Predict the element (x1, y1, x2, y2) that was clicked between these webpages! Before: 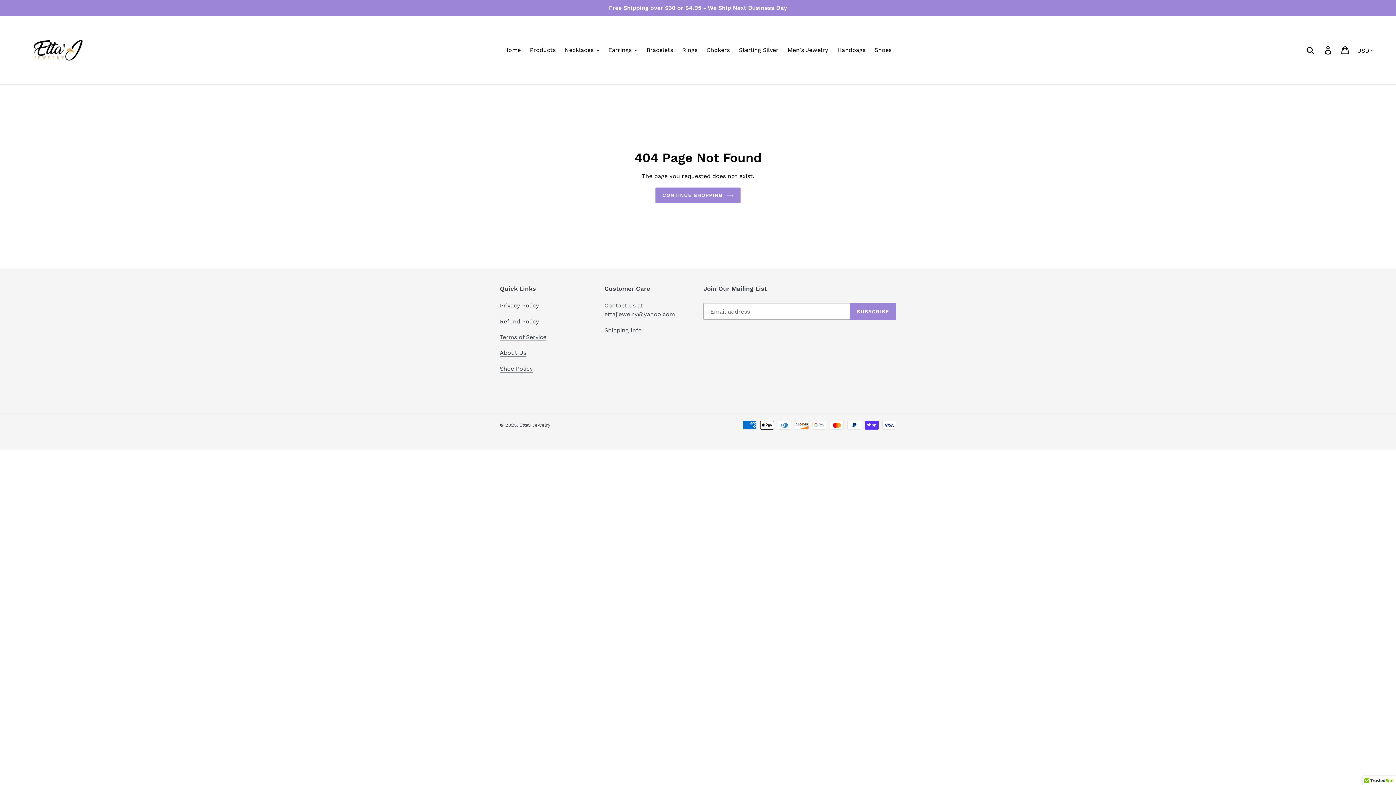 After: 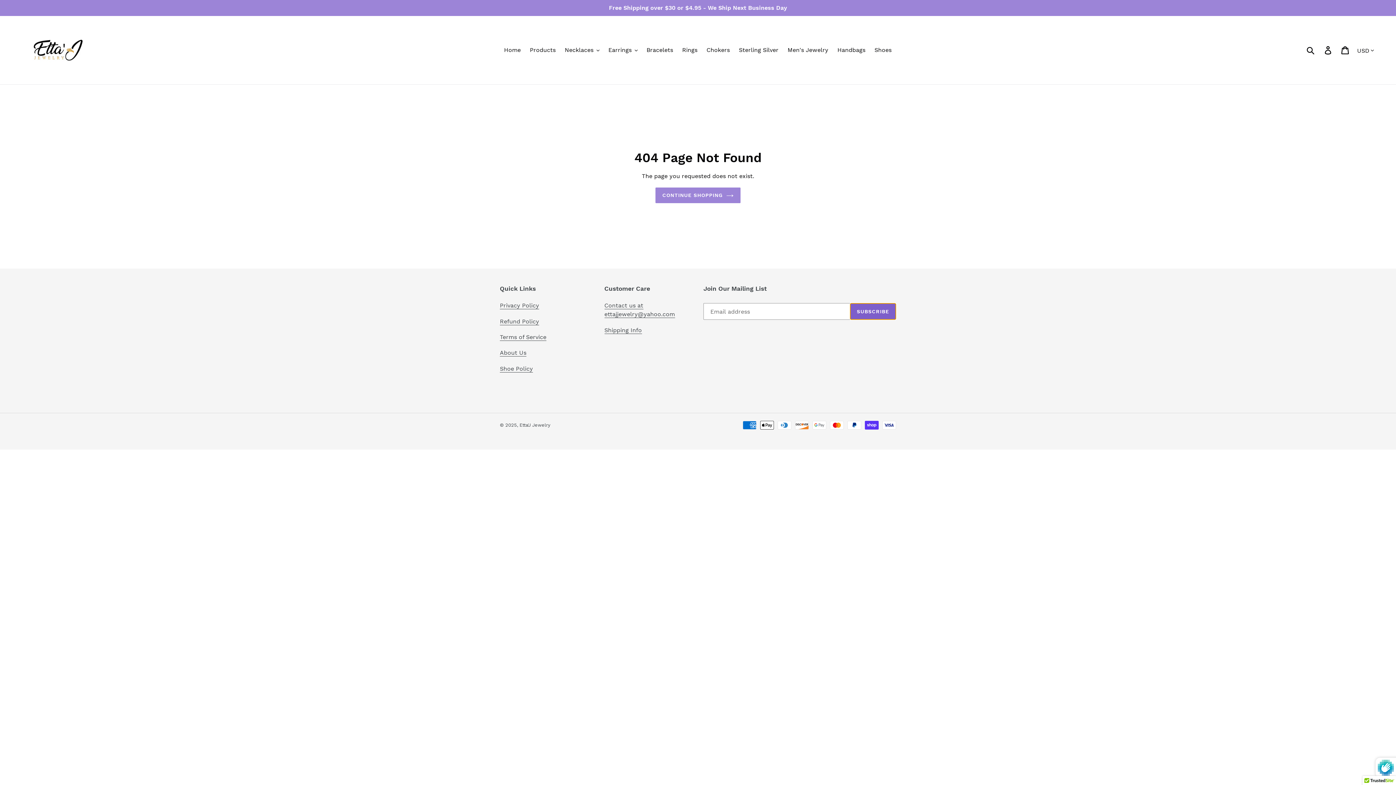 Action: bbox: (850, 303, 896, 320) label: SUBSCRIBE